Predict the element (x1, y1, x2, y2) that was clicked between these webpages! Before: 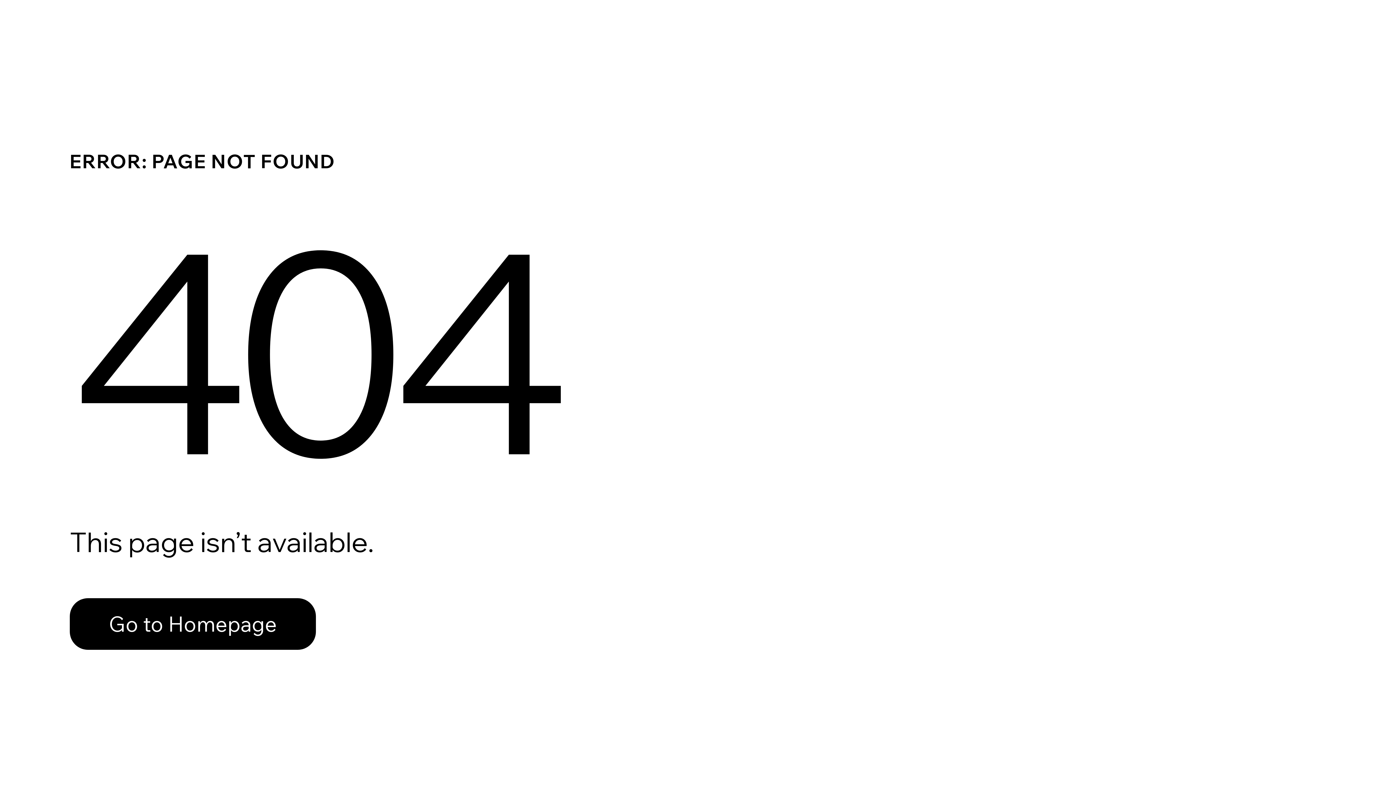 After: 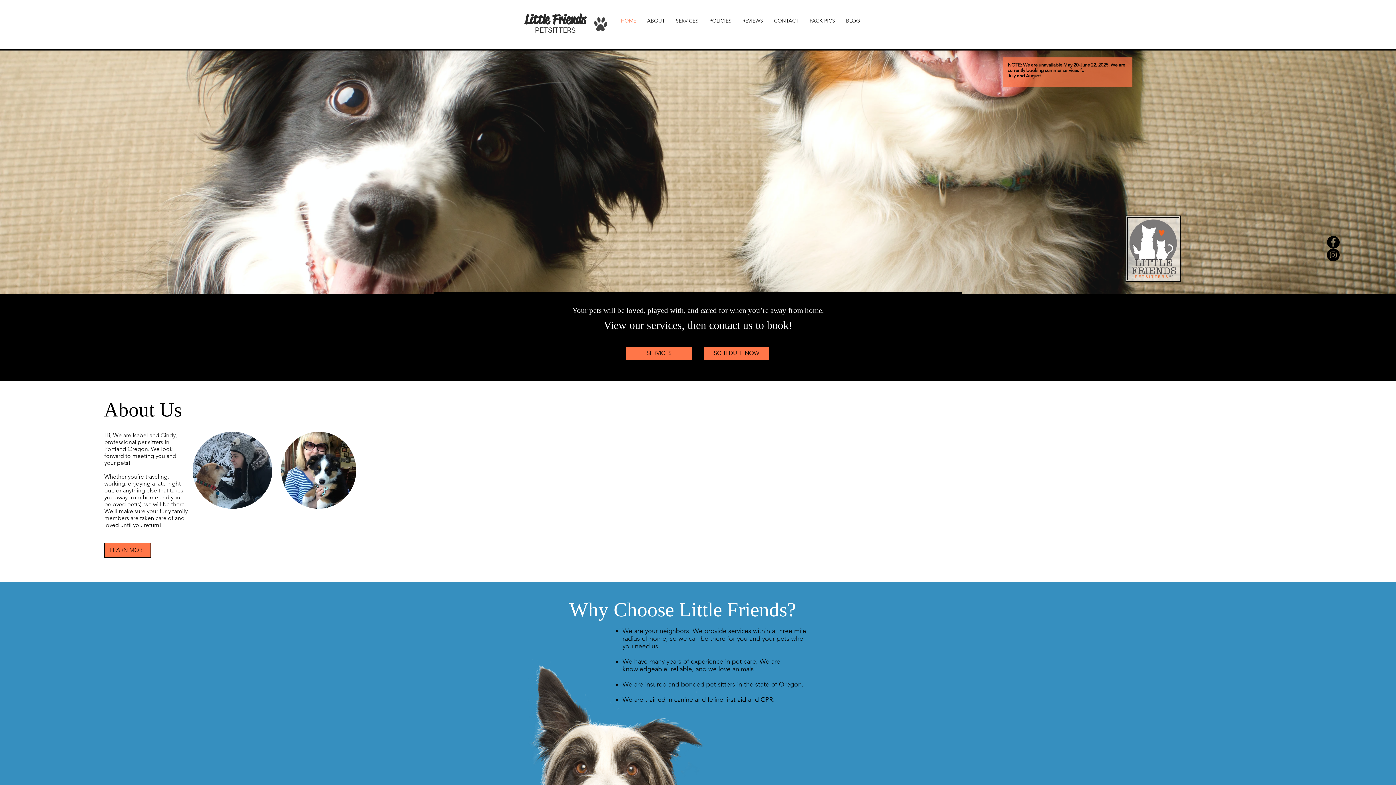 Action: bbox: (69, 598, 316, 650) label: Go to Homepage